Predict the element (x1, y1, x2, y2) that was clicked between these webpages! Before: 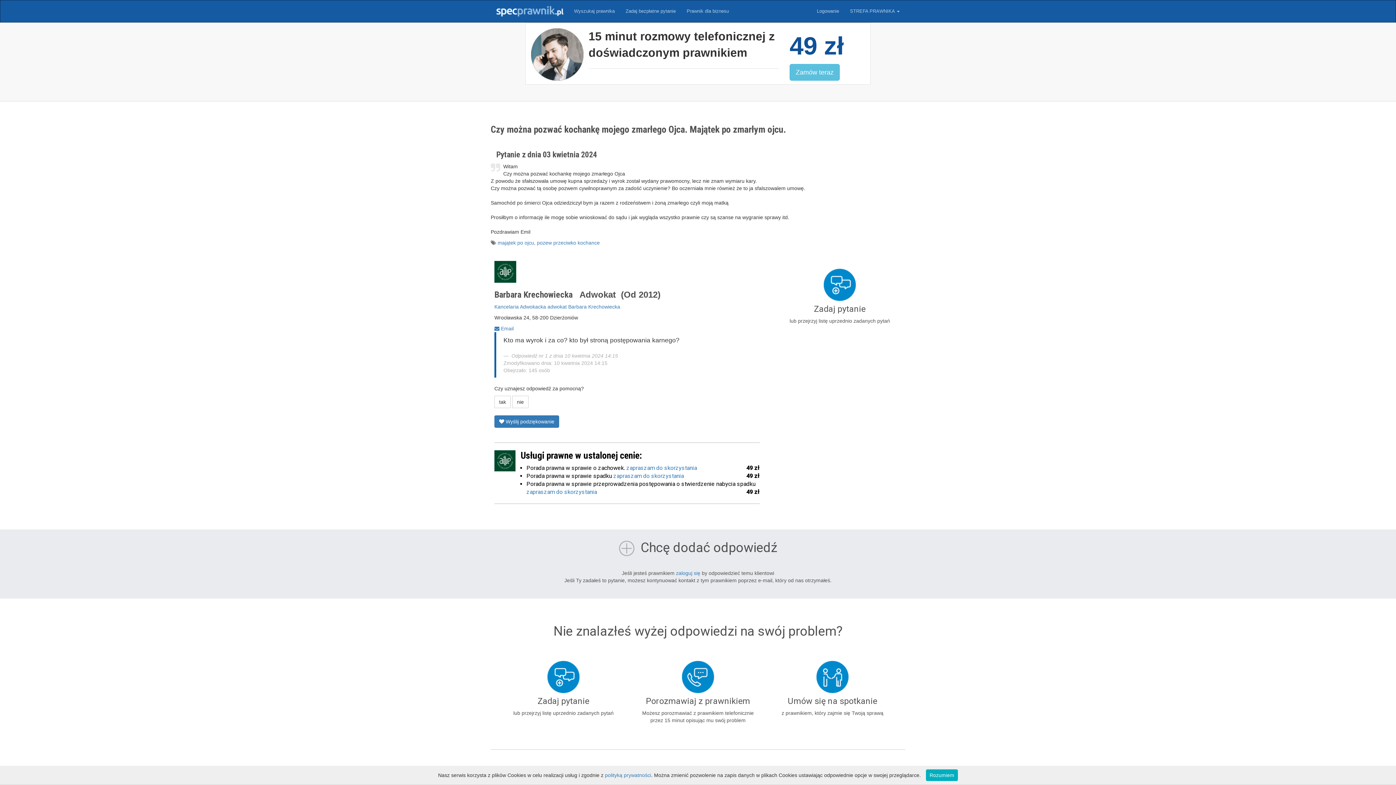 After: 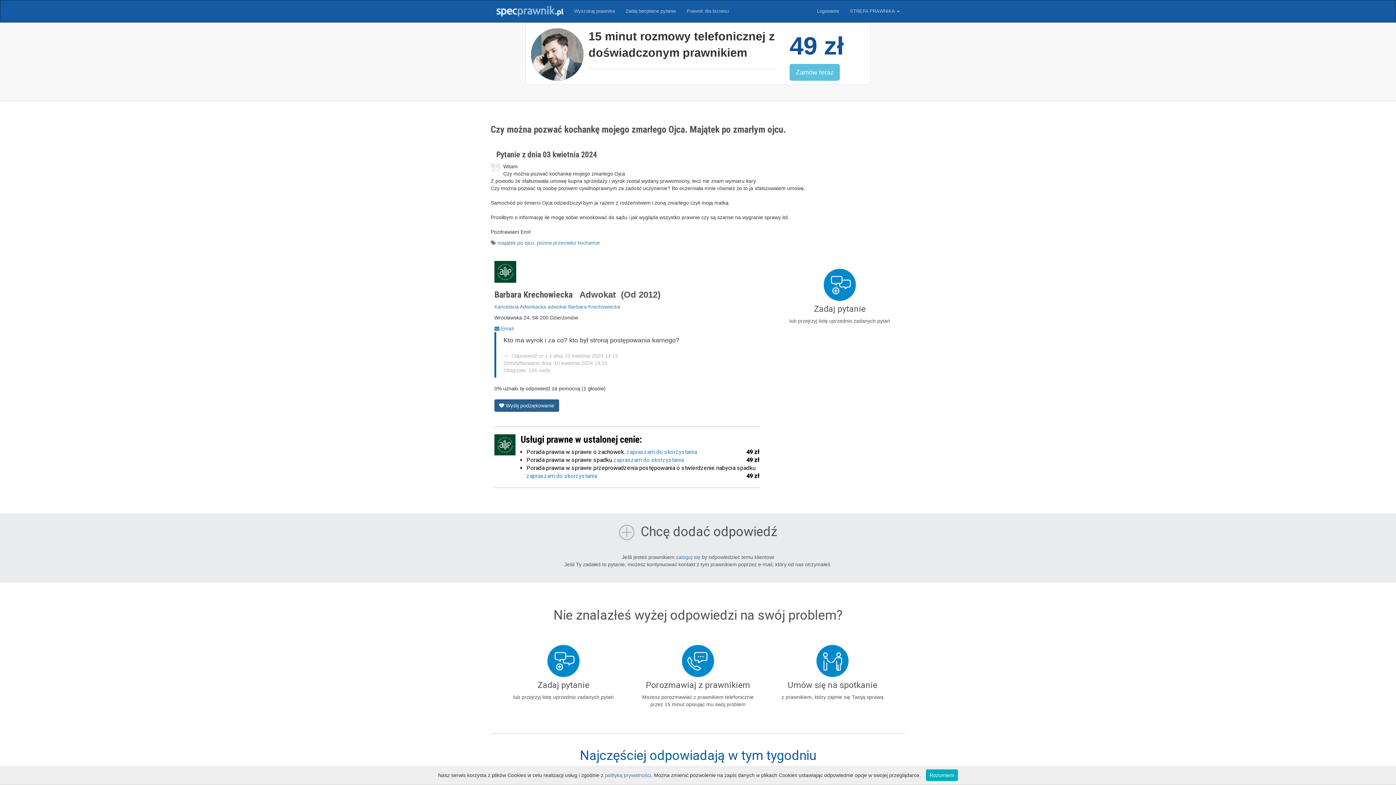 Action: label: nie bbox: (512, 396, 528, 408)